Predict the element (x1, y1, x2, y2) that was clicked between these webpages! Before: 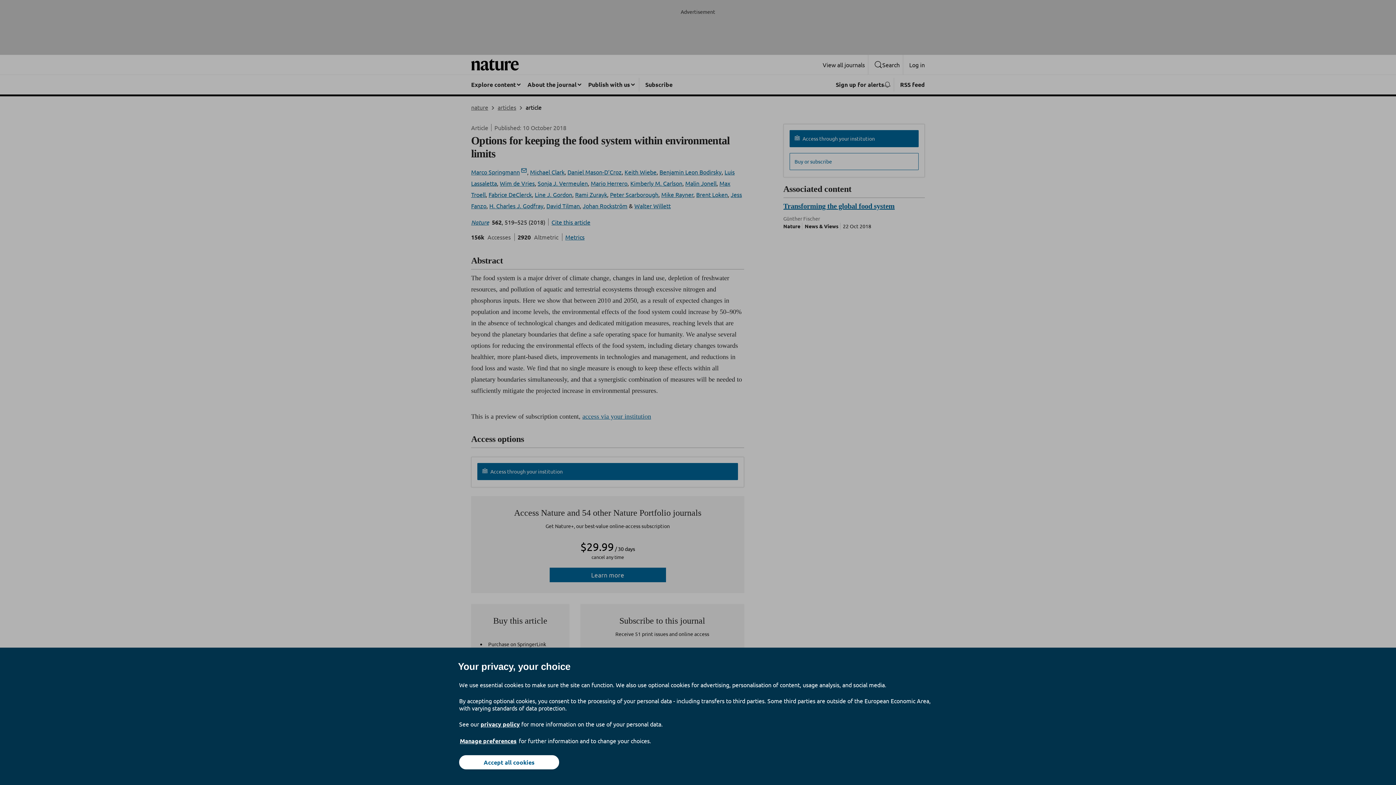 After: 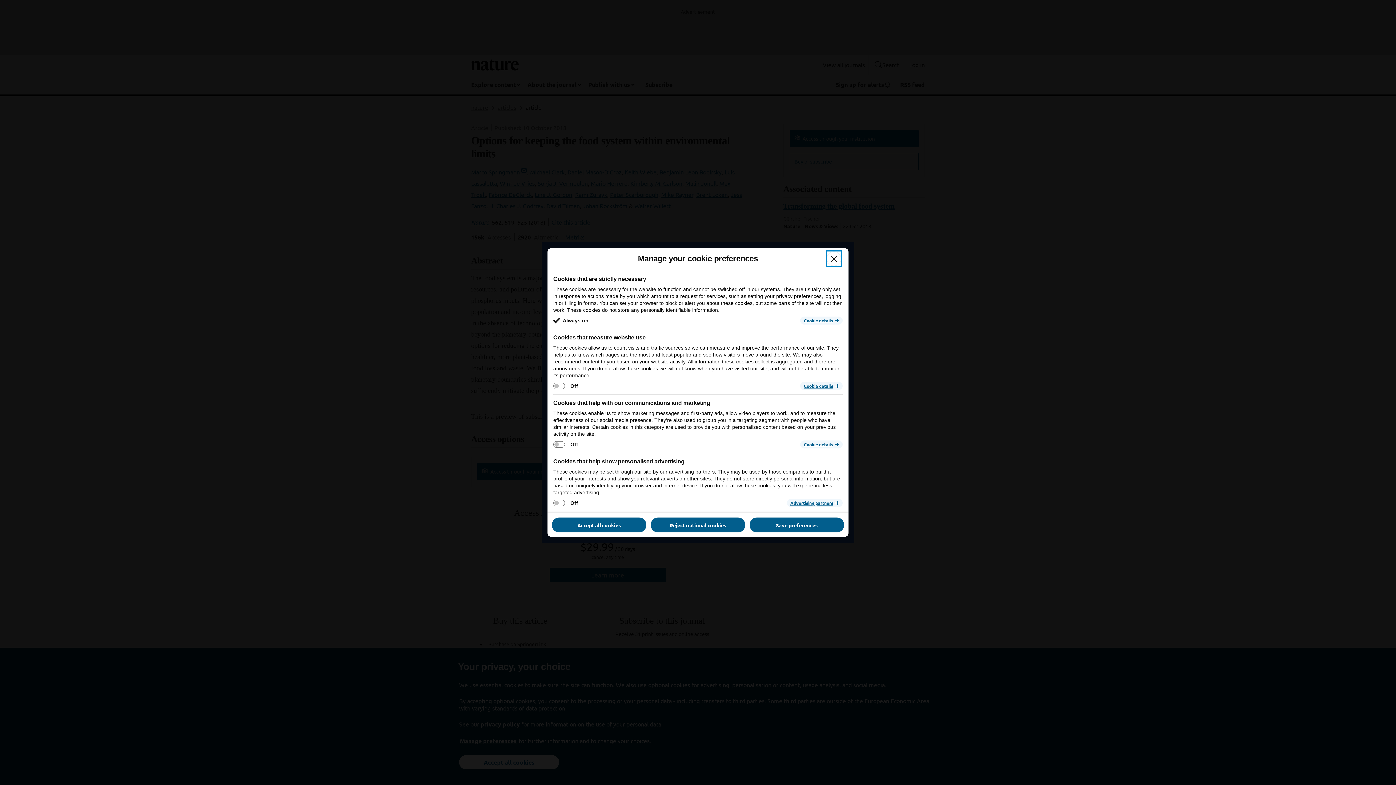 Action: label: Manage preferences bbox: (459, 737, 517, 745)